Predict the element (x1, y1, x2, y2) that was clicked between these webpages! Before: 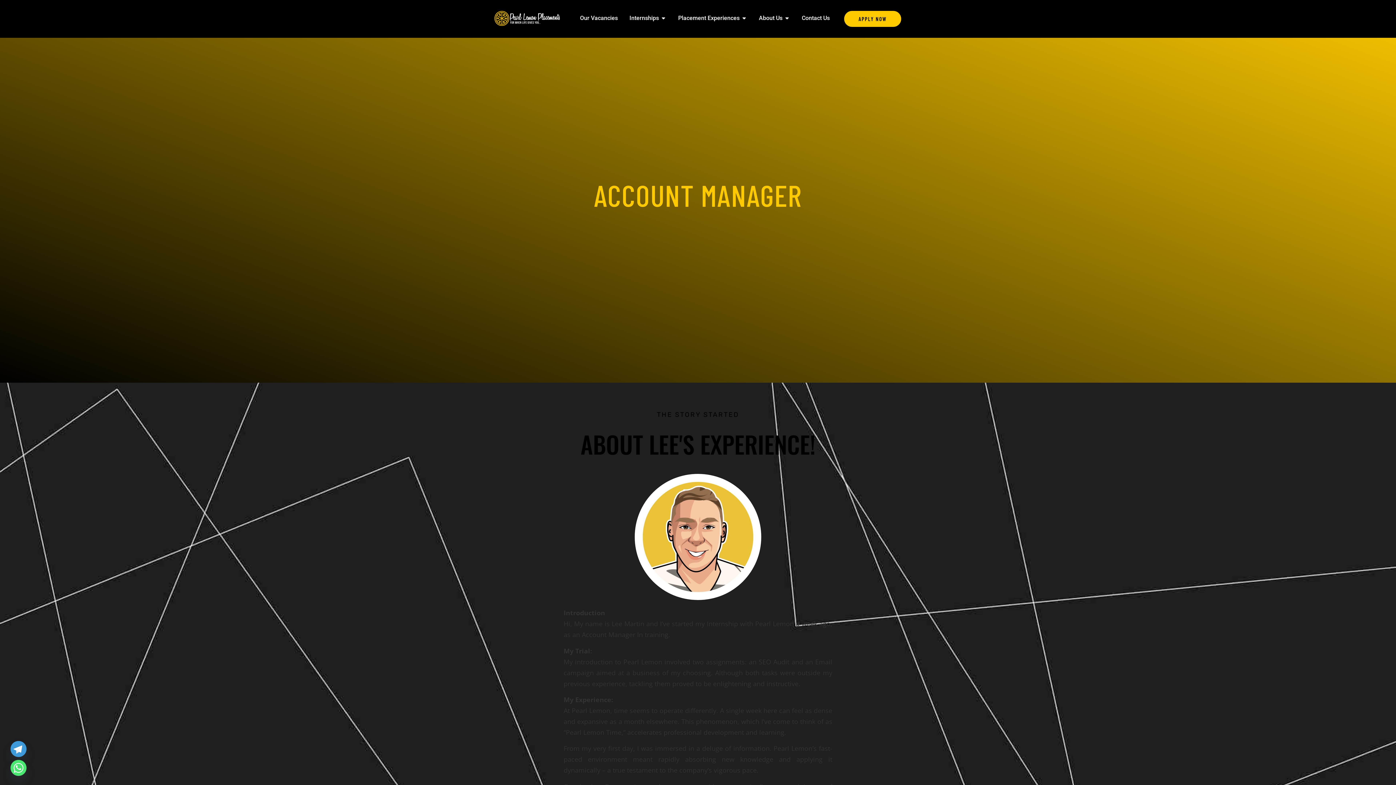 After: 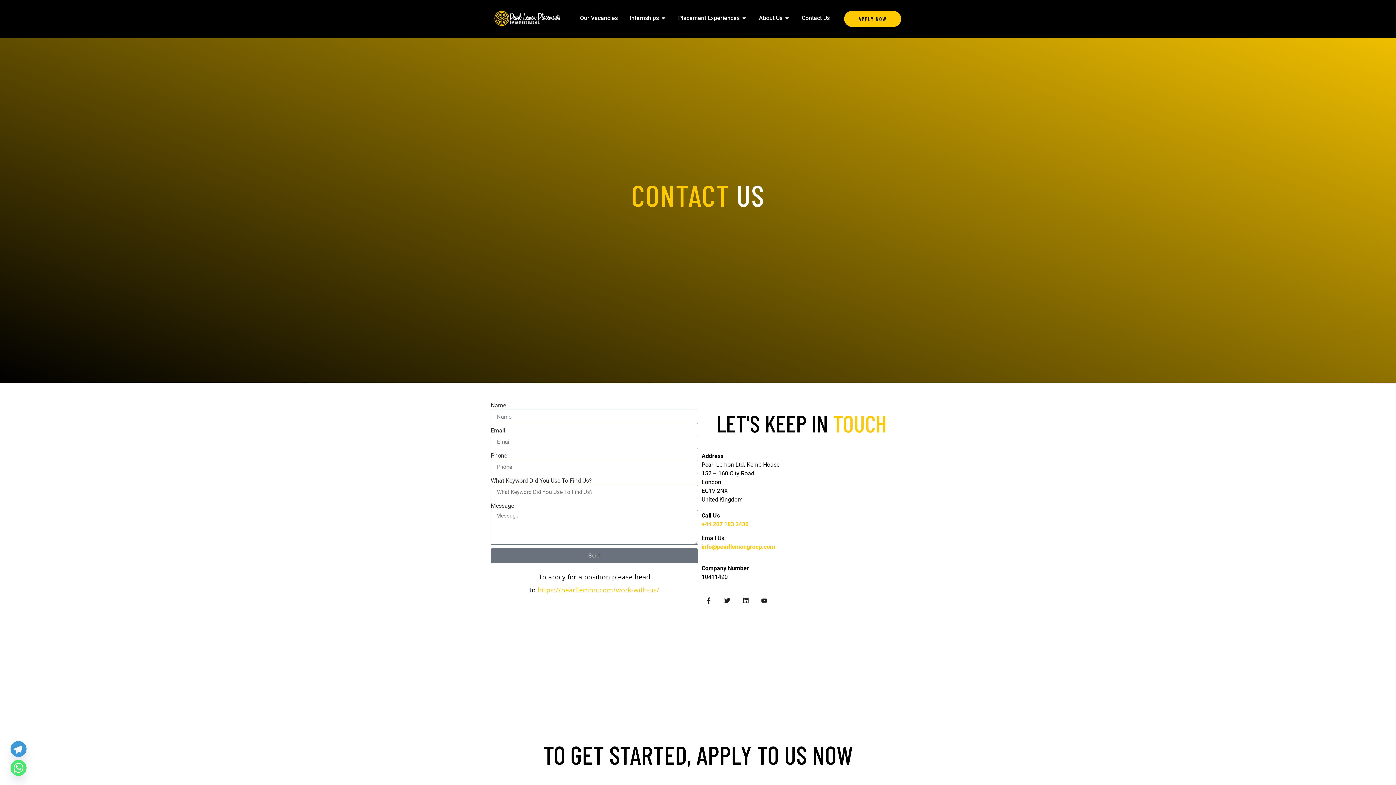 Action: label: Contact Us bbox: (801, 13, 829, 22)